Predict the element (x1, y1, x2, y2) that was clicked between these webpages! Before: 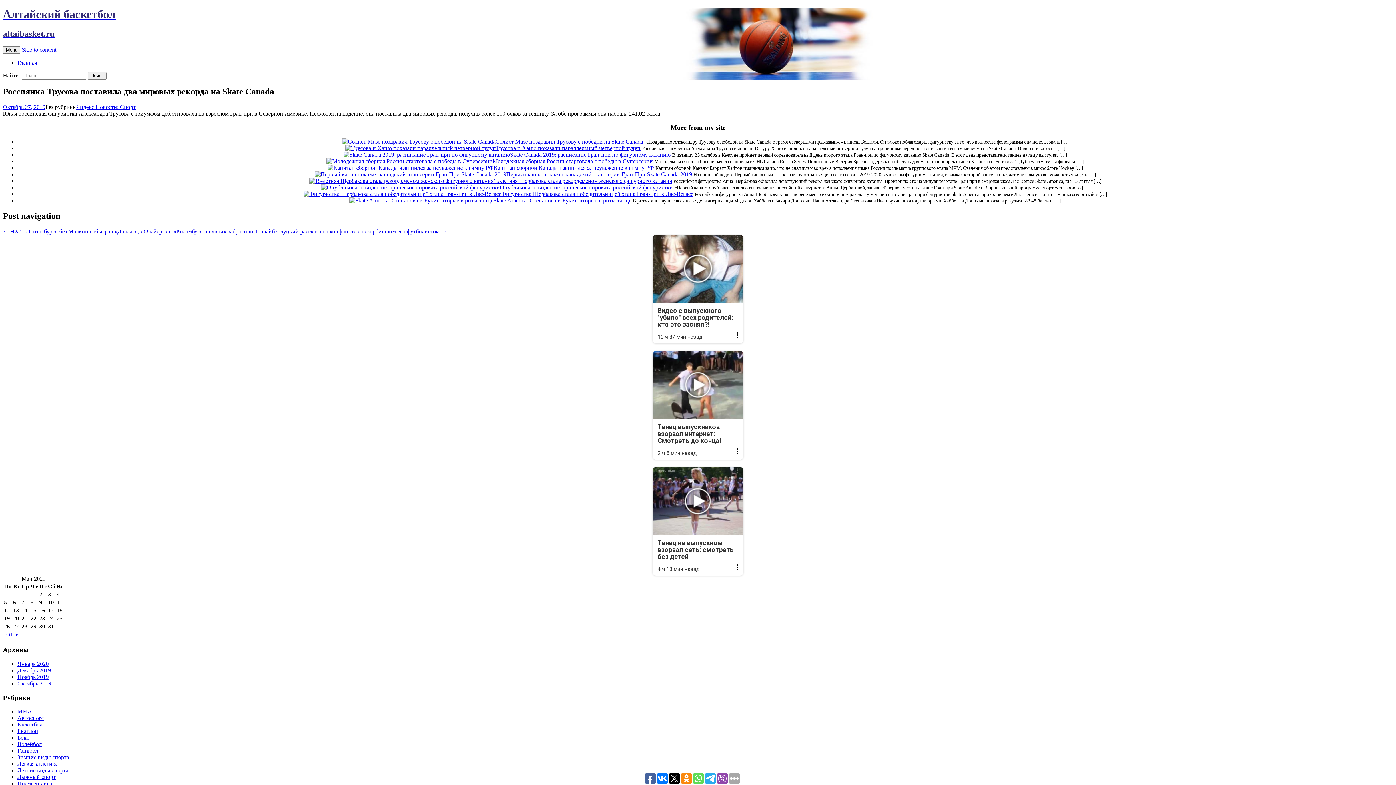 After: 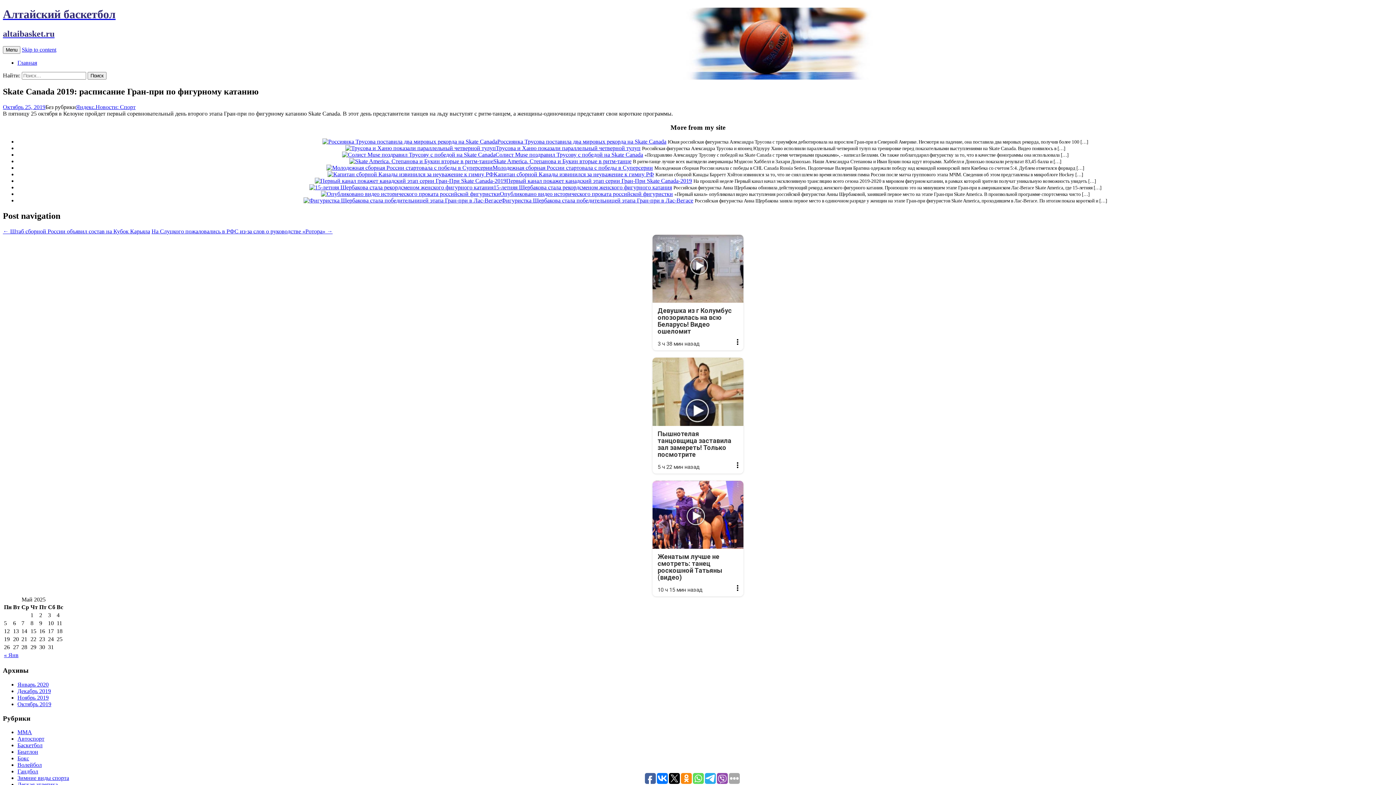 Action: bbox: (510, 151, 670, 157) label: Skate Canada 2019: расписание Гран-при по фигурному катанию